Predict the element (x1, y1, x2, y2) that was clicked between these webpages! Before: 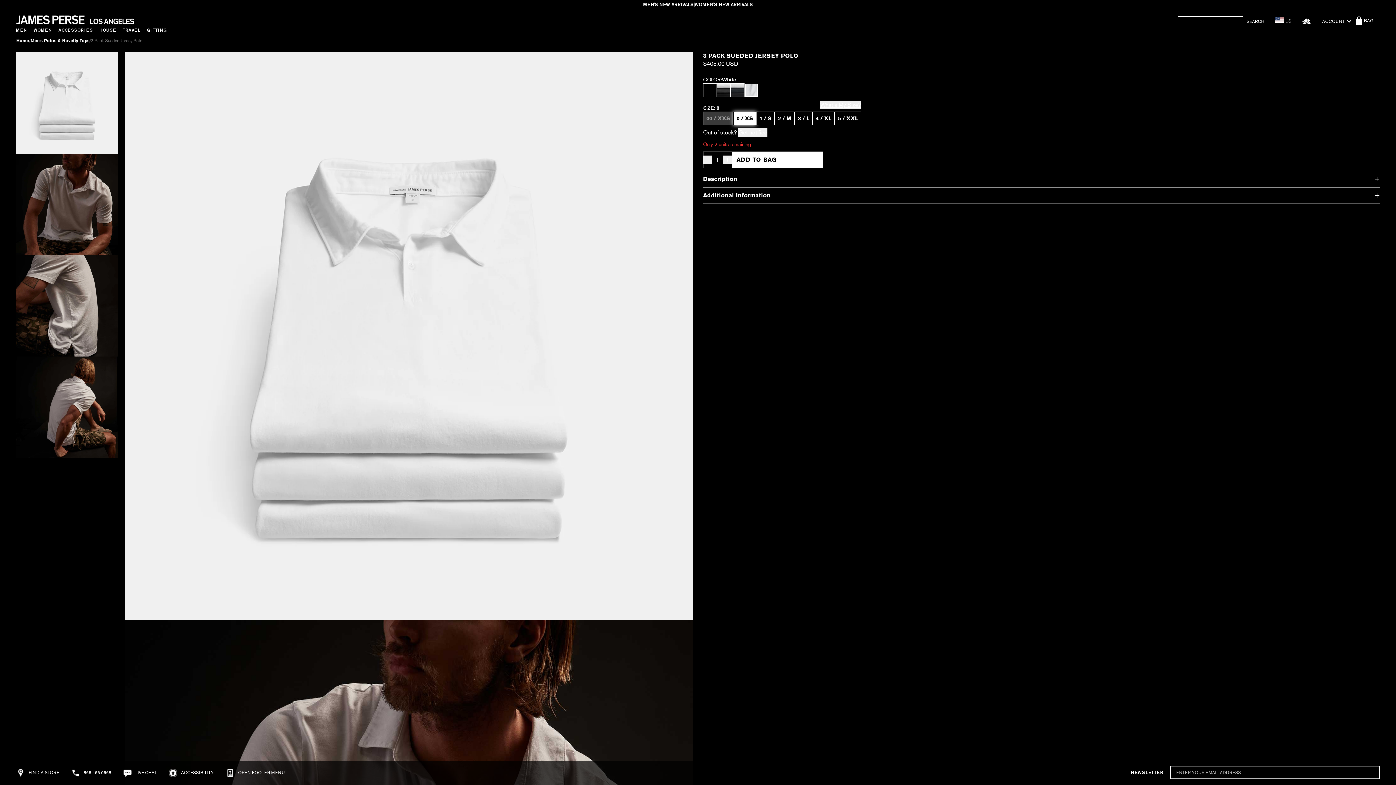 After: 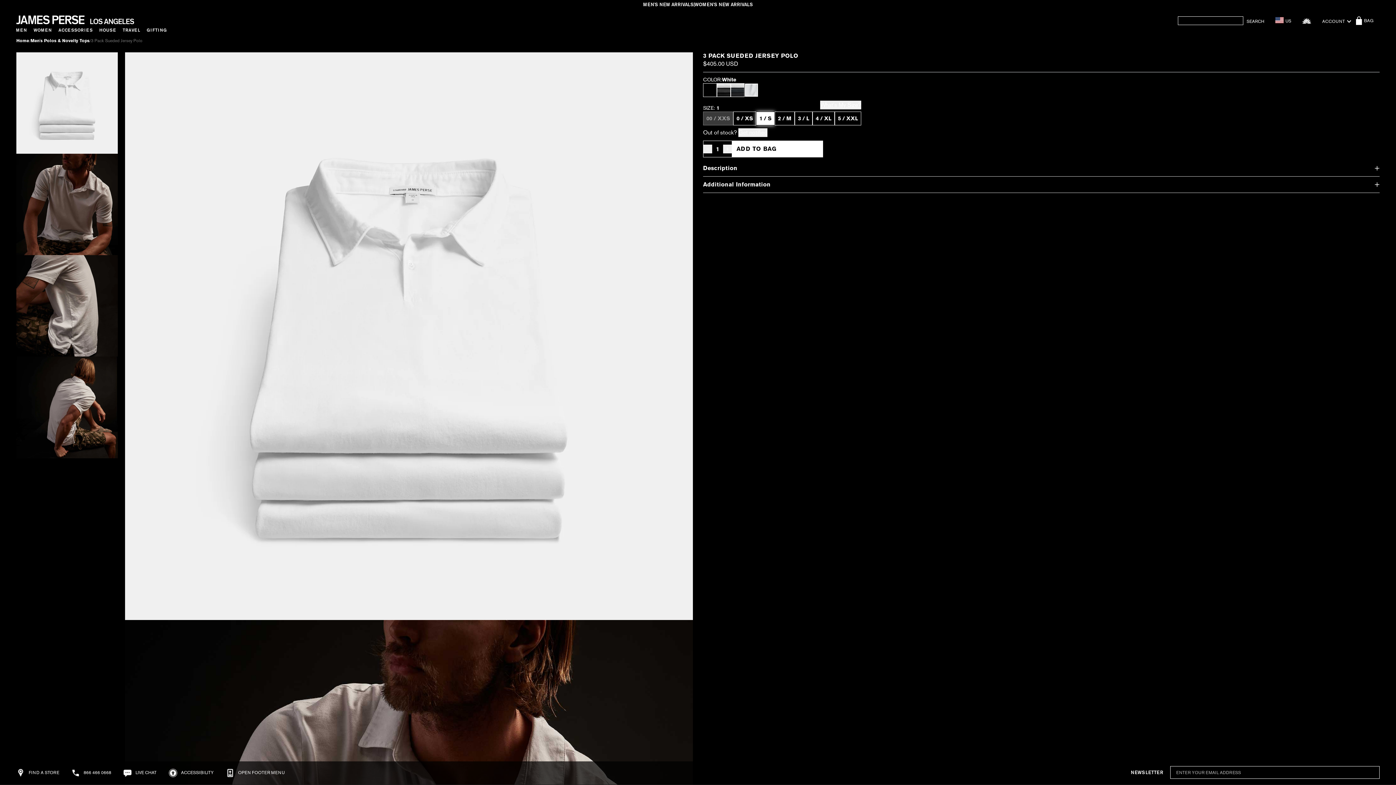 Action: bbox: (756, 111, 774, 125) label: size 1